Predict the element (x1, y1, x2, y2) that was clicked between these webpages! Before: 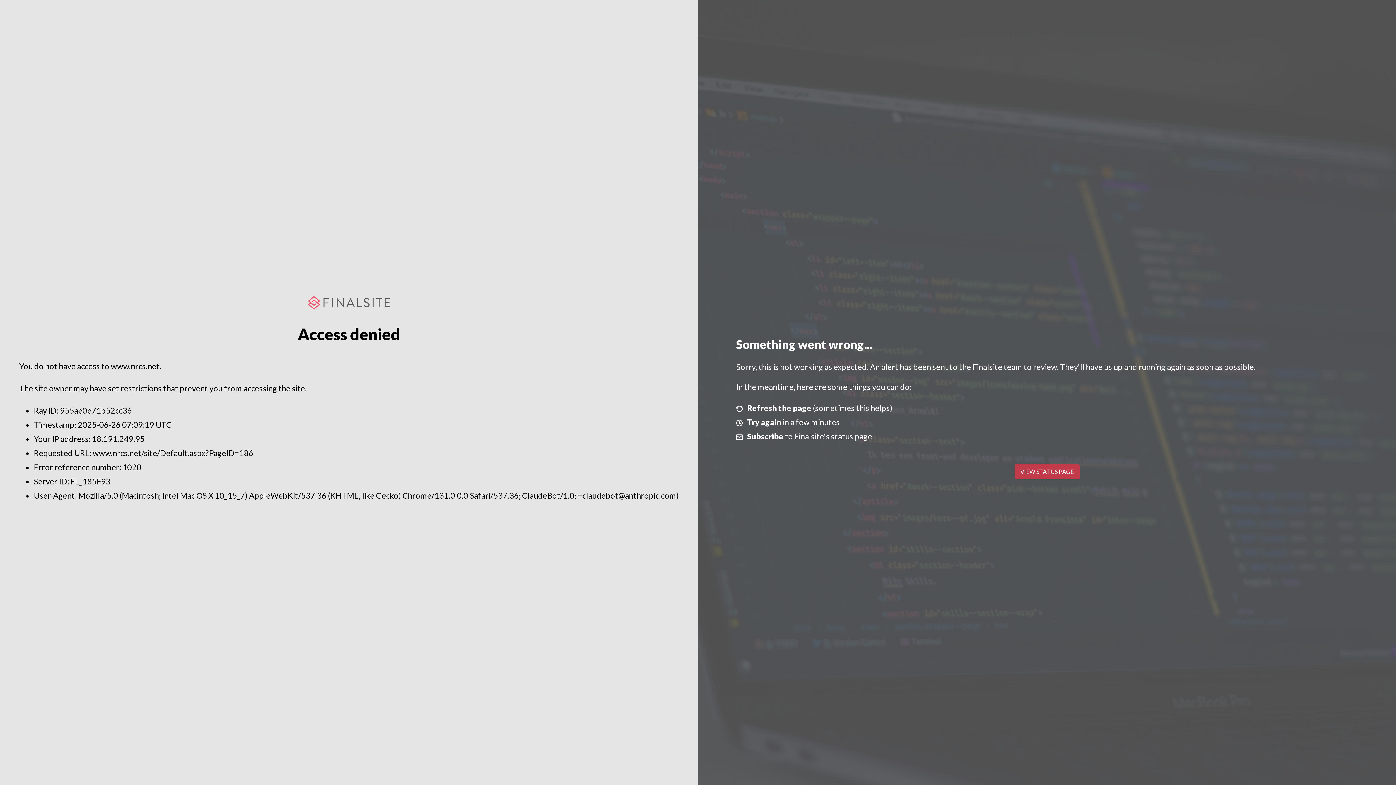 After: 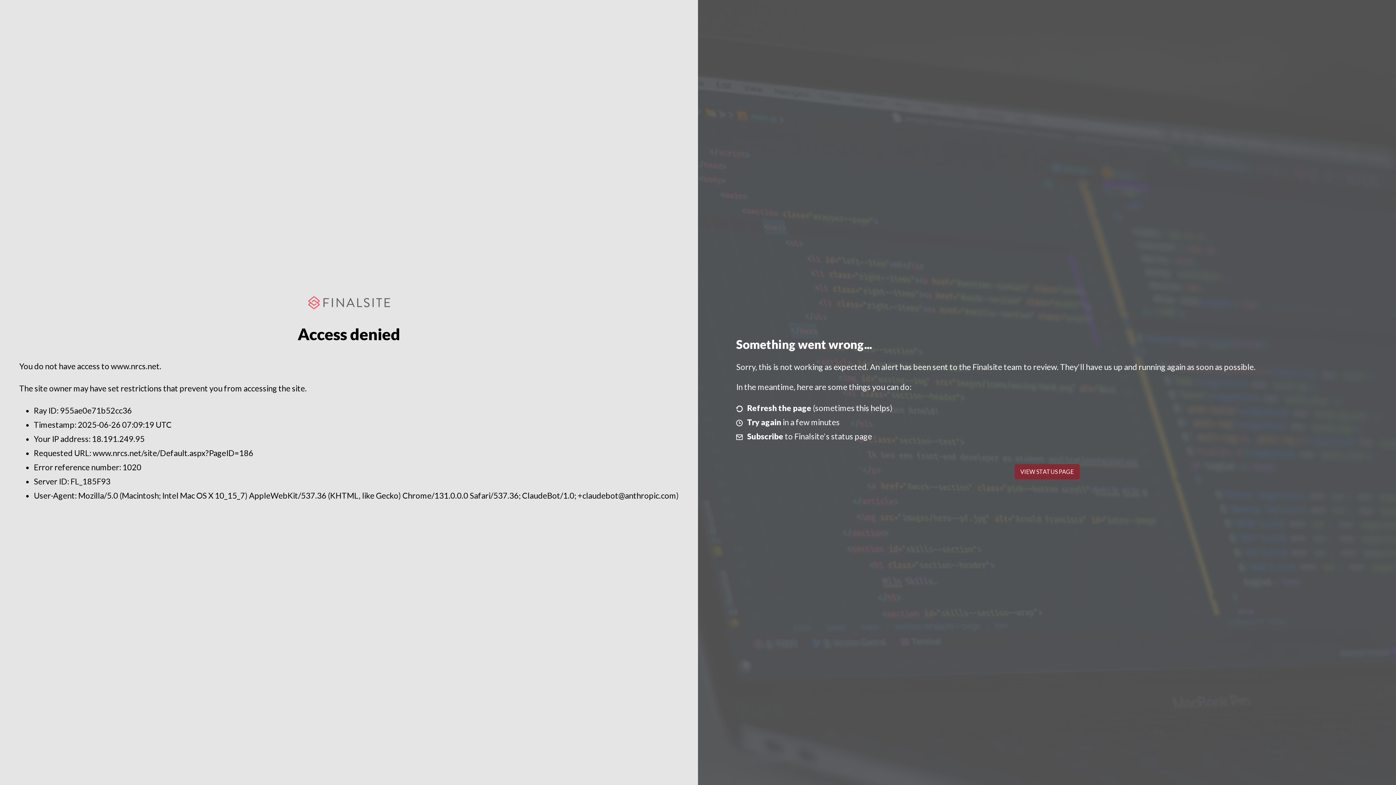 Action: label: VIEW STATUS PAGE bbox: (1014, 464, 1079, 479)